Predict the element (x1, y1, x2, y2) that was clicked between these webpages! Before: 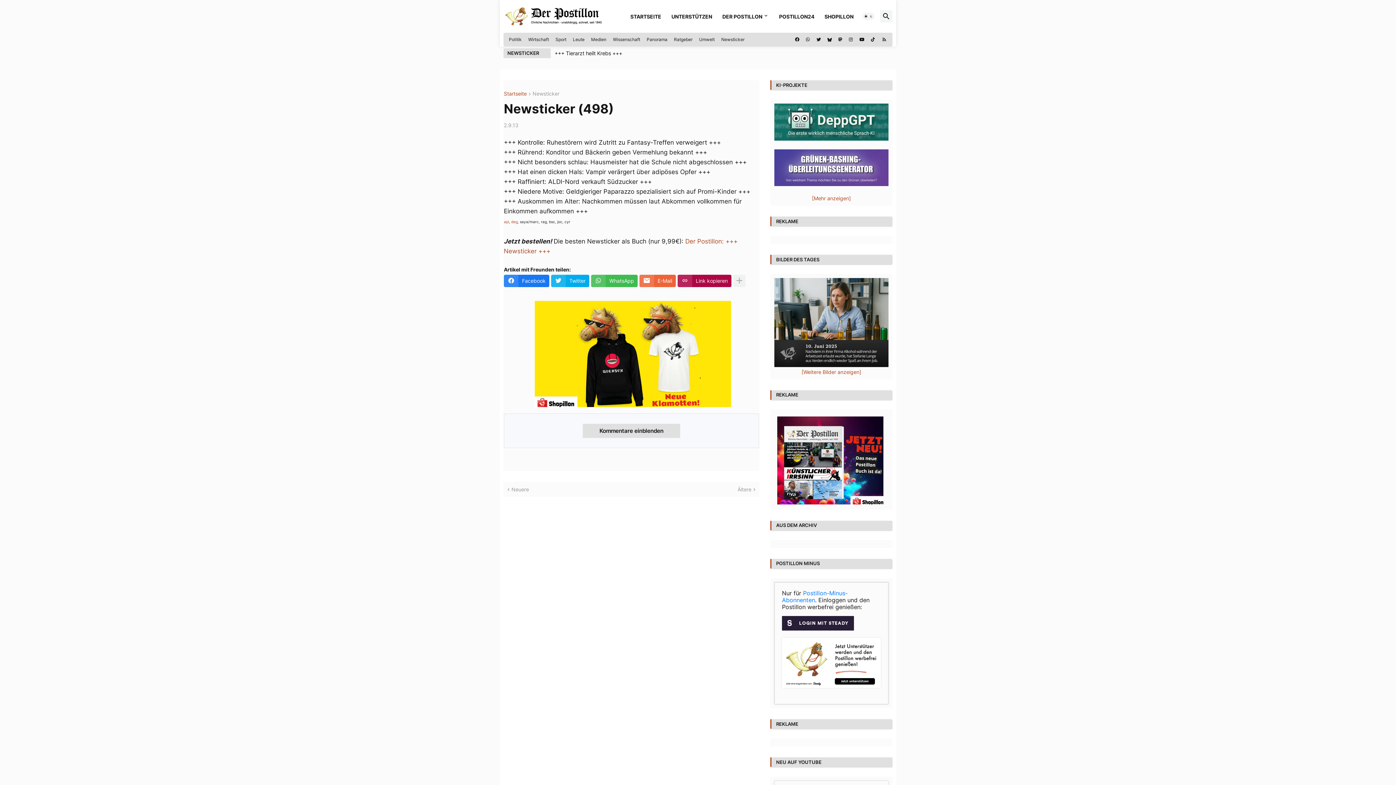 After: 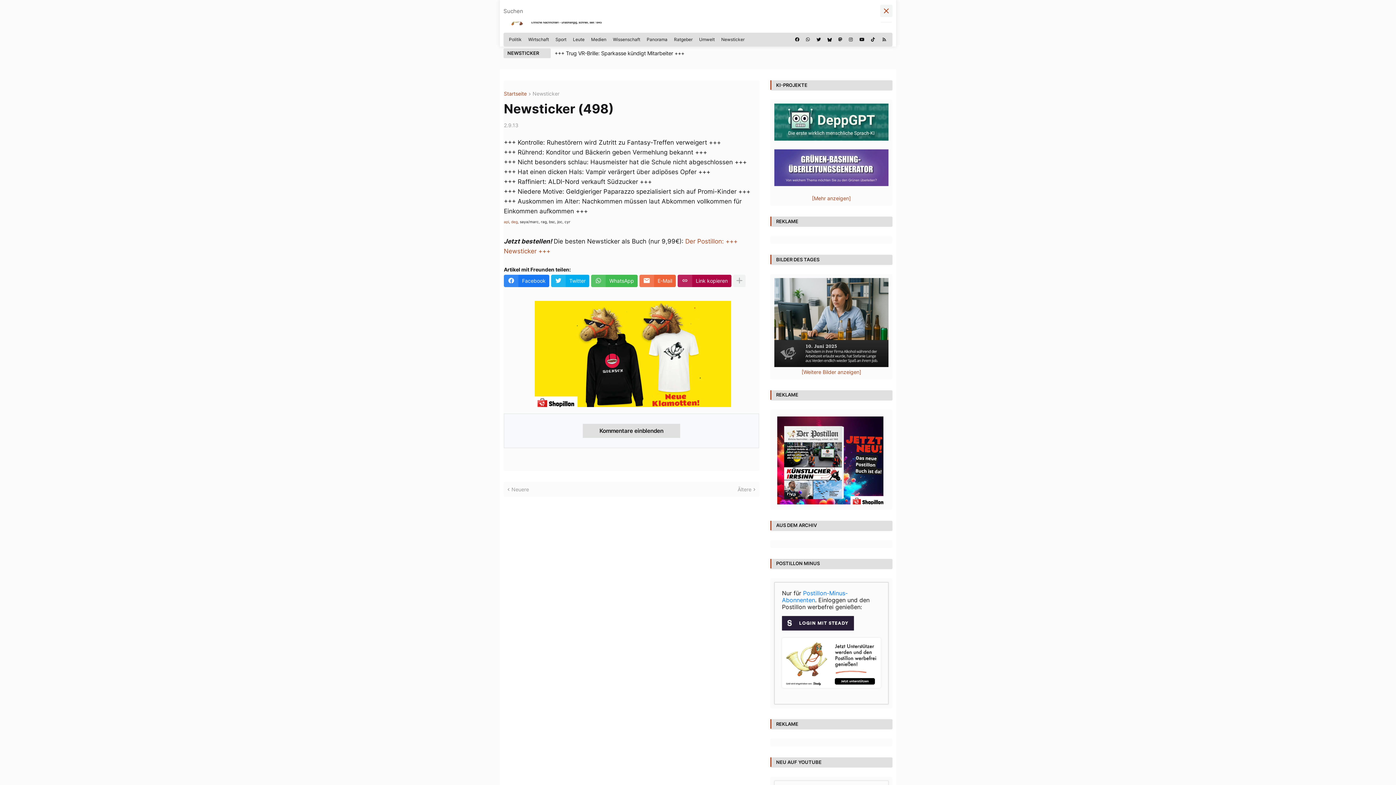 Action: bbox: (880, 10, 892, 22)